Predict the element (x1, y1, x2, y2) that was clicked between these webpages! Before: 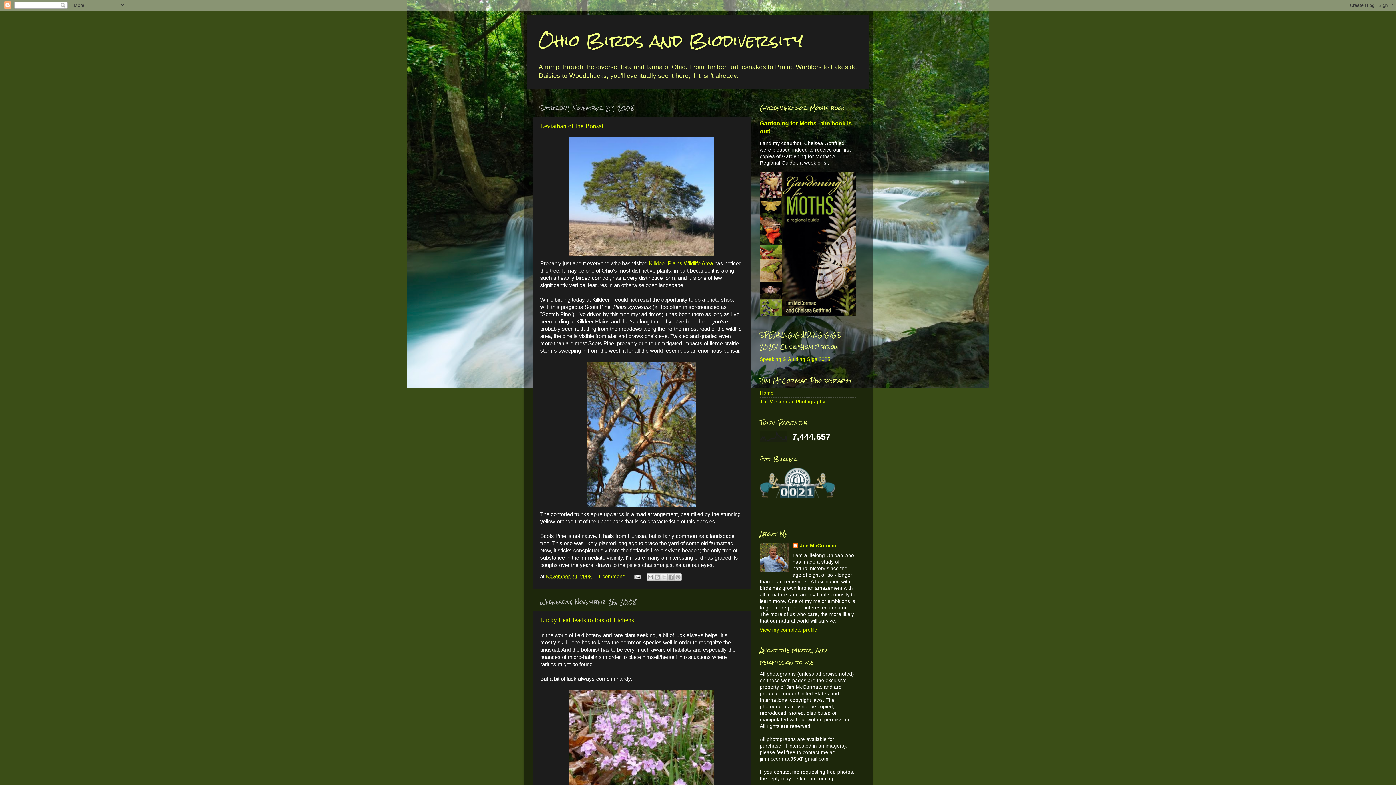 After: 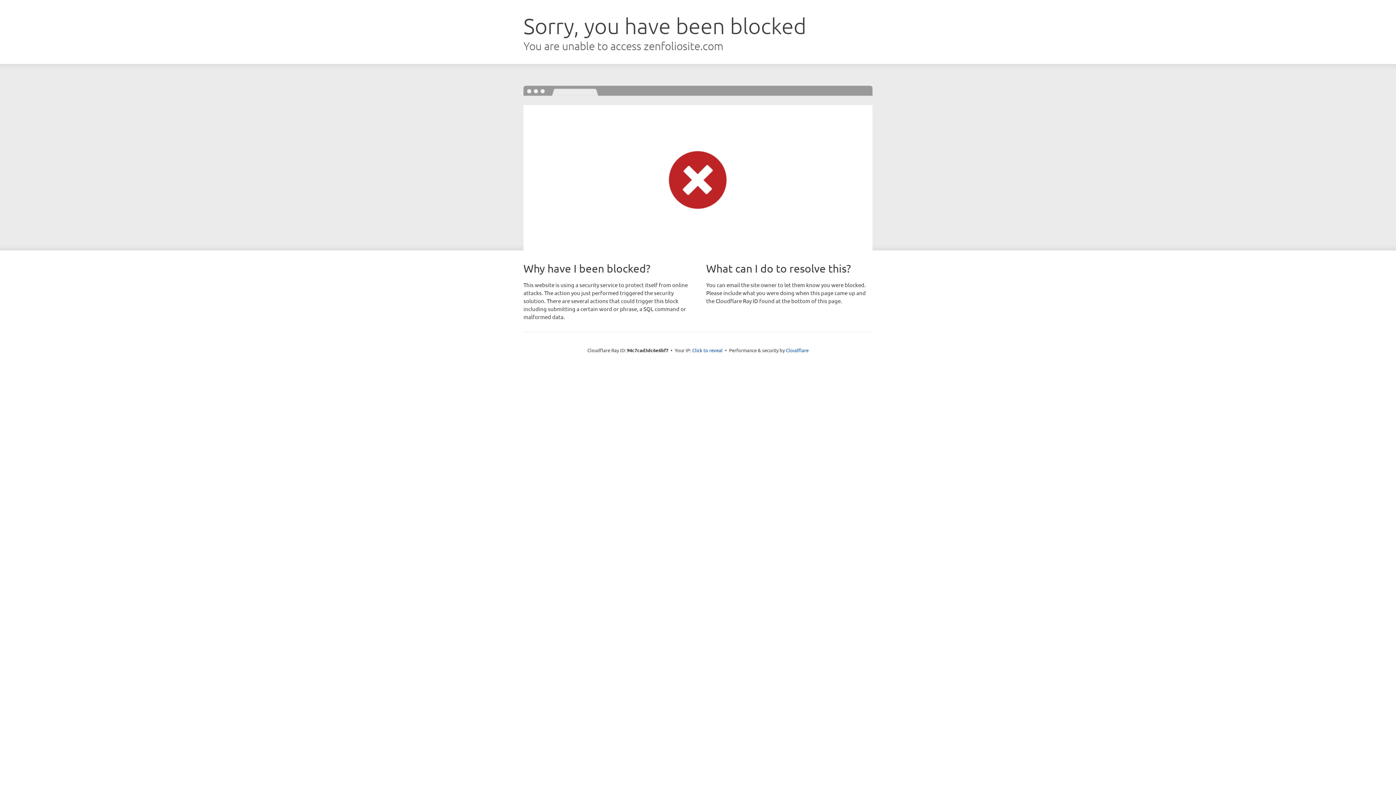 Action: label: Jim McCormac Photography bbox: (760, 399, 825, 404)